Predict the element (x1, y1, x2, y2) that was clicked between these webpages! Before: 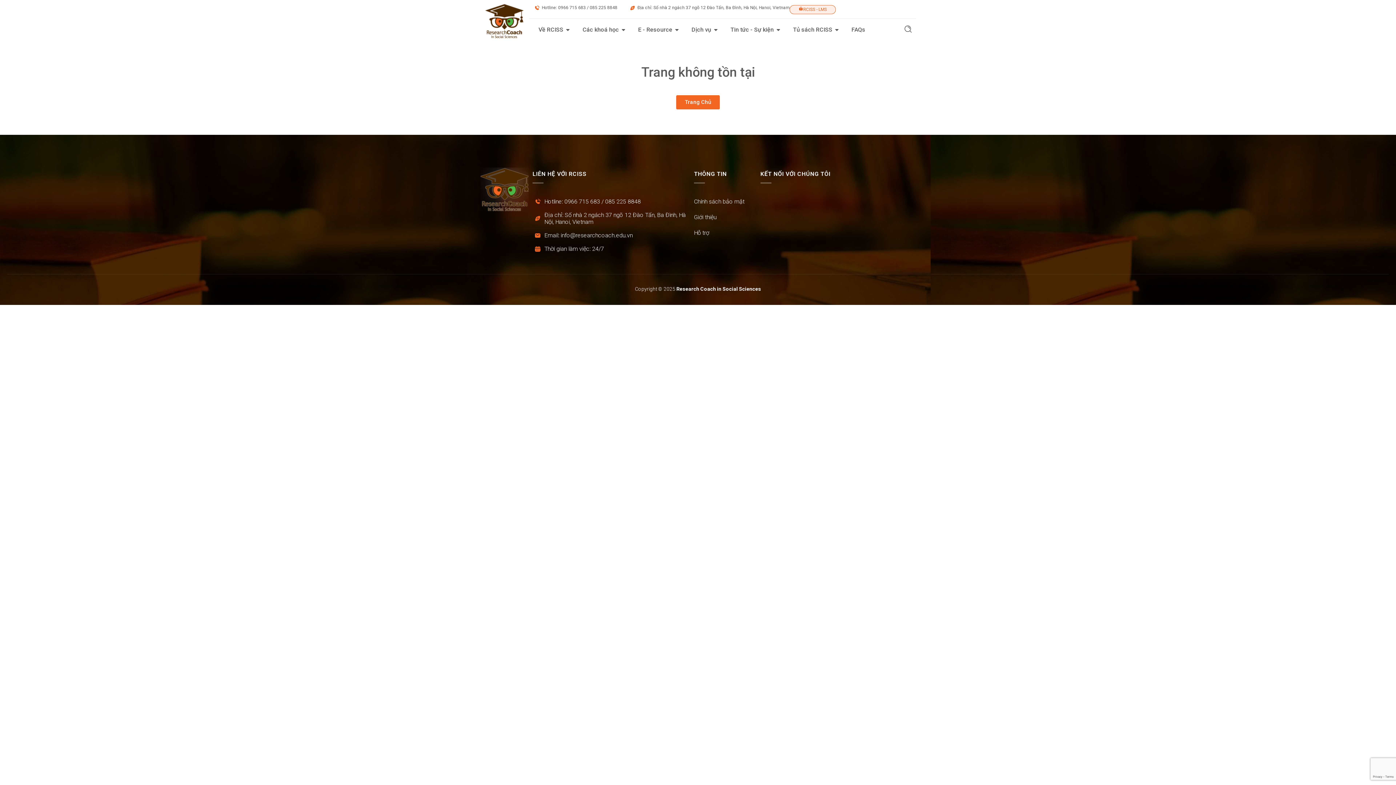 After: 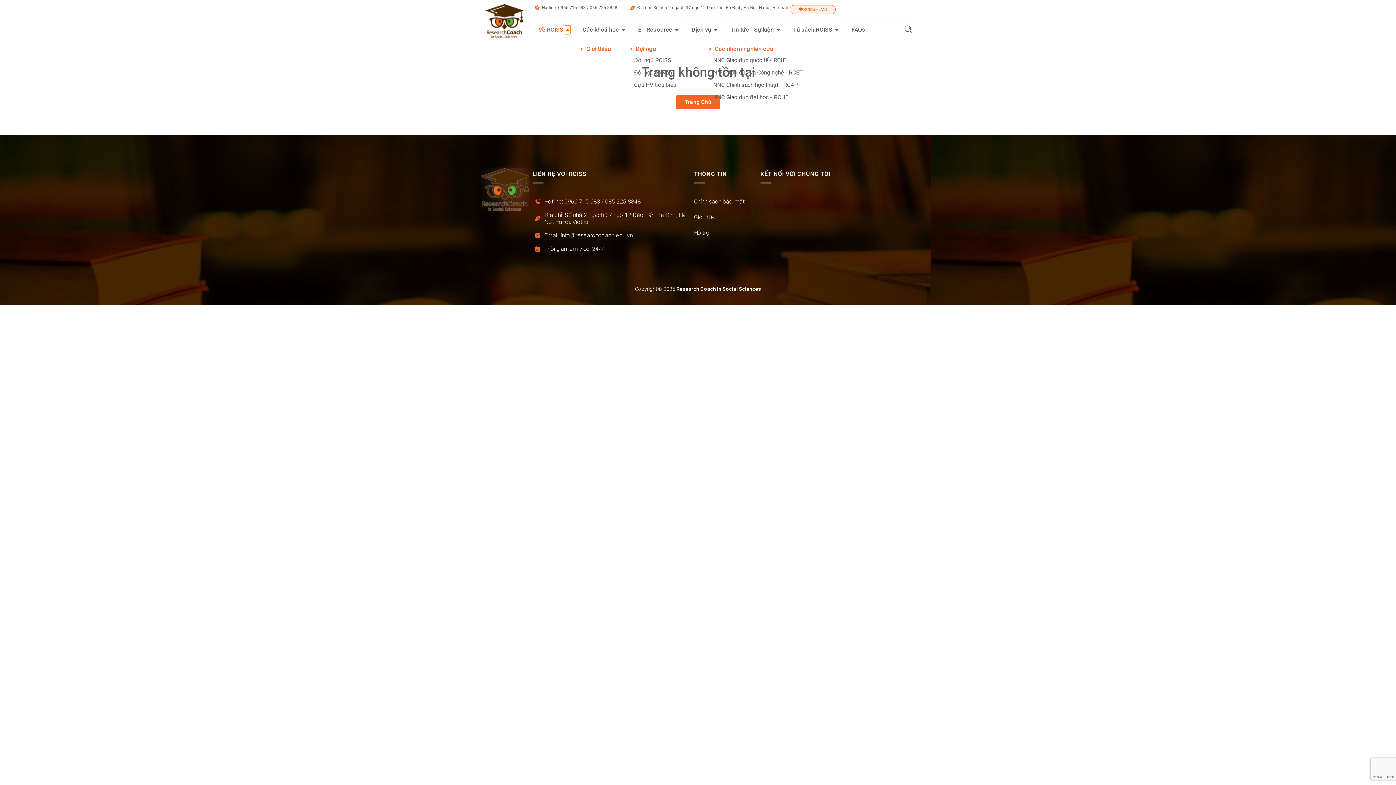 Action: label: Open Về RCISS bbox: (565, 25, 571, 34)